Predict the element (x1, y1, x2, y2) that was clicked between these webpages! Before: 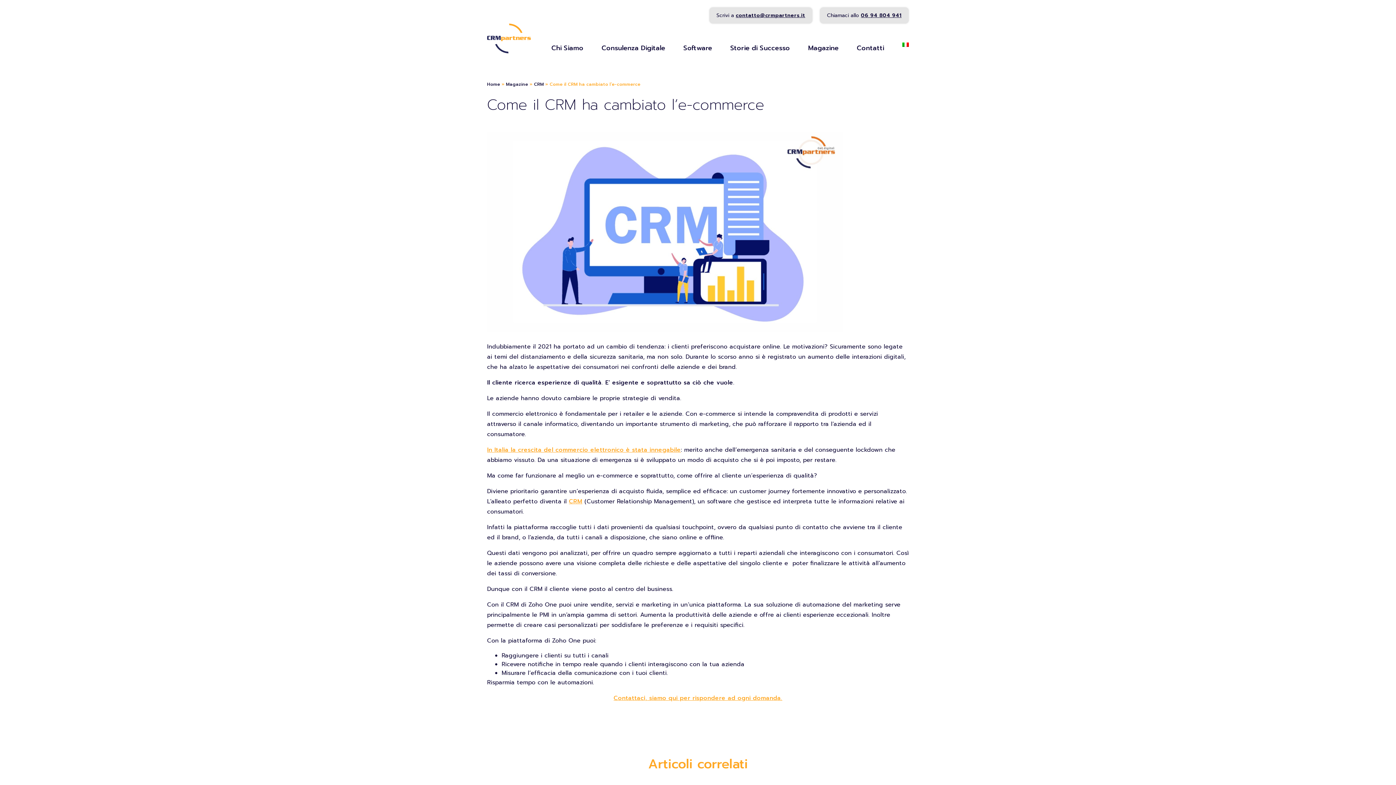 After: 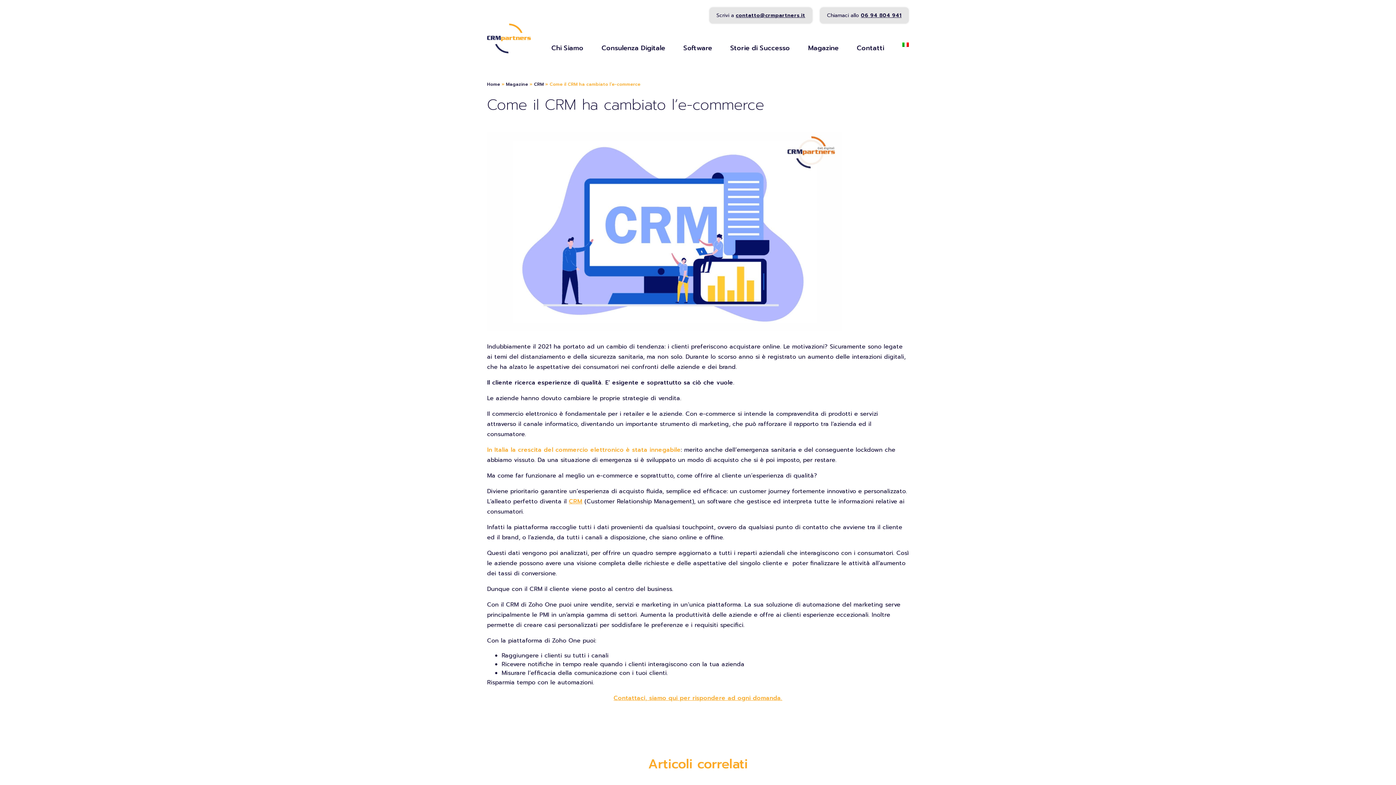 Action: label: In Italia la crescita del commercio elettronico è stata innegabile bbox: (487, 445, 681, 454)